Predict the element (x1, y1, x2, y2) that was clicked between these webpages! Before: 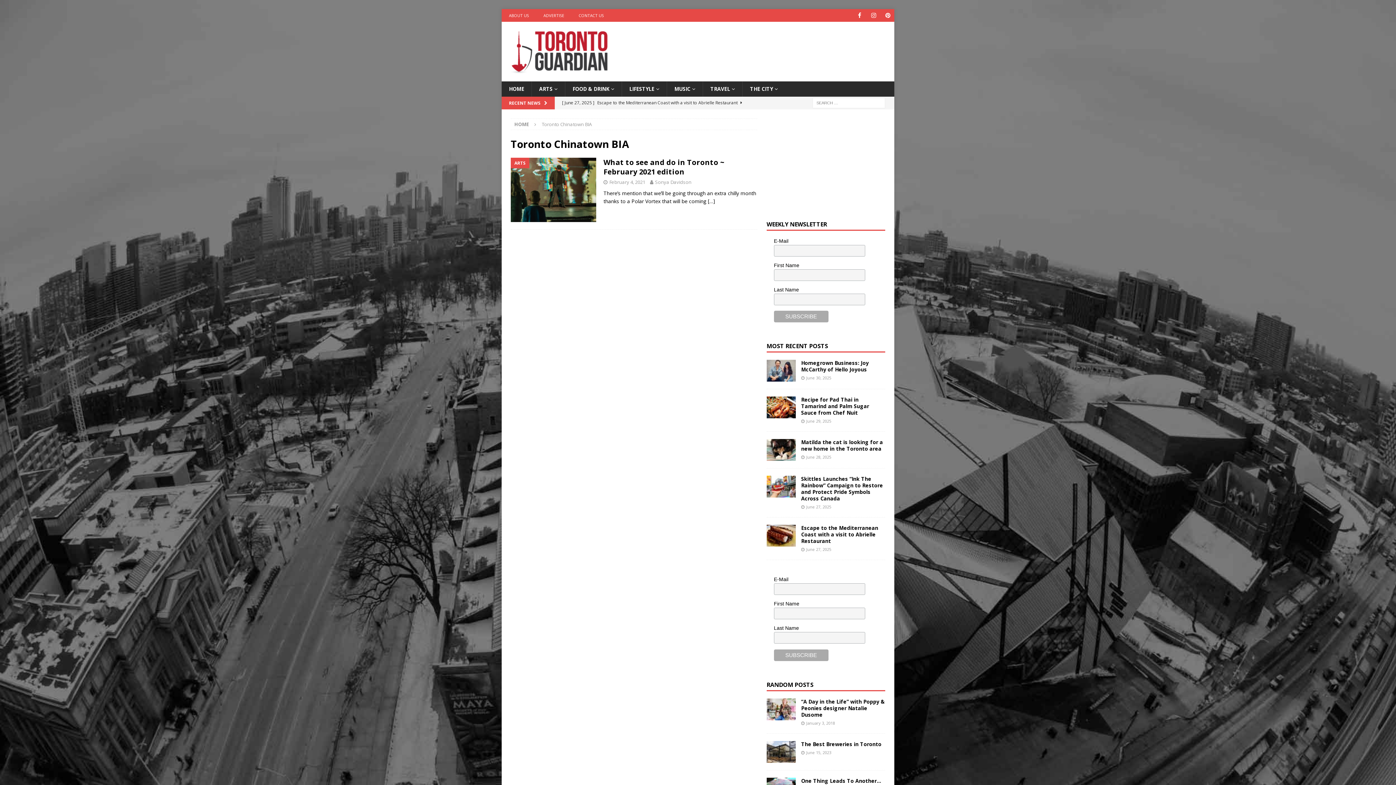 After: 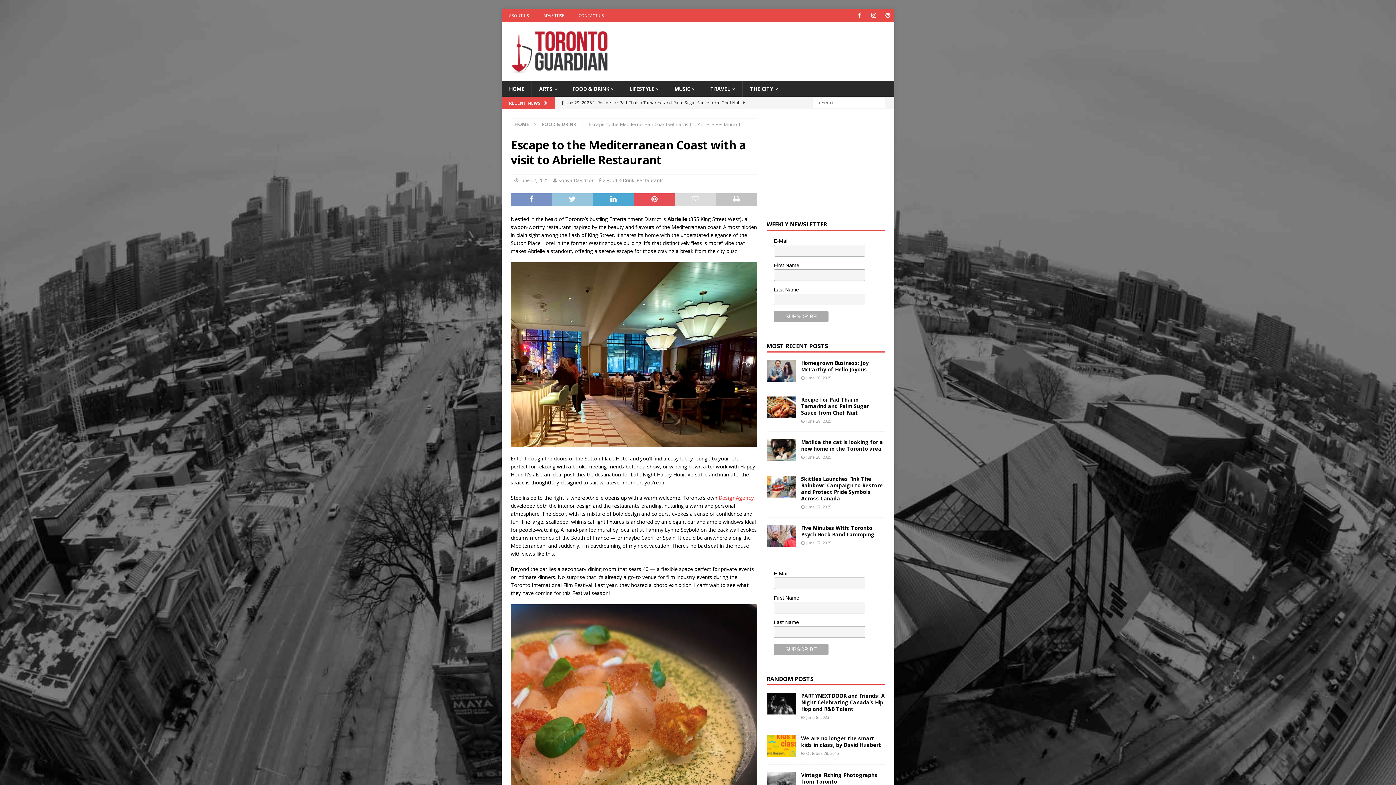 Action: bbox: (766, 525, 795, 547)